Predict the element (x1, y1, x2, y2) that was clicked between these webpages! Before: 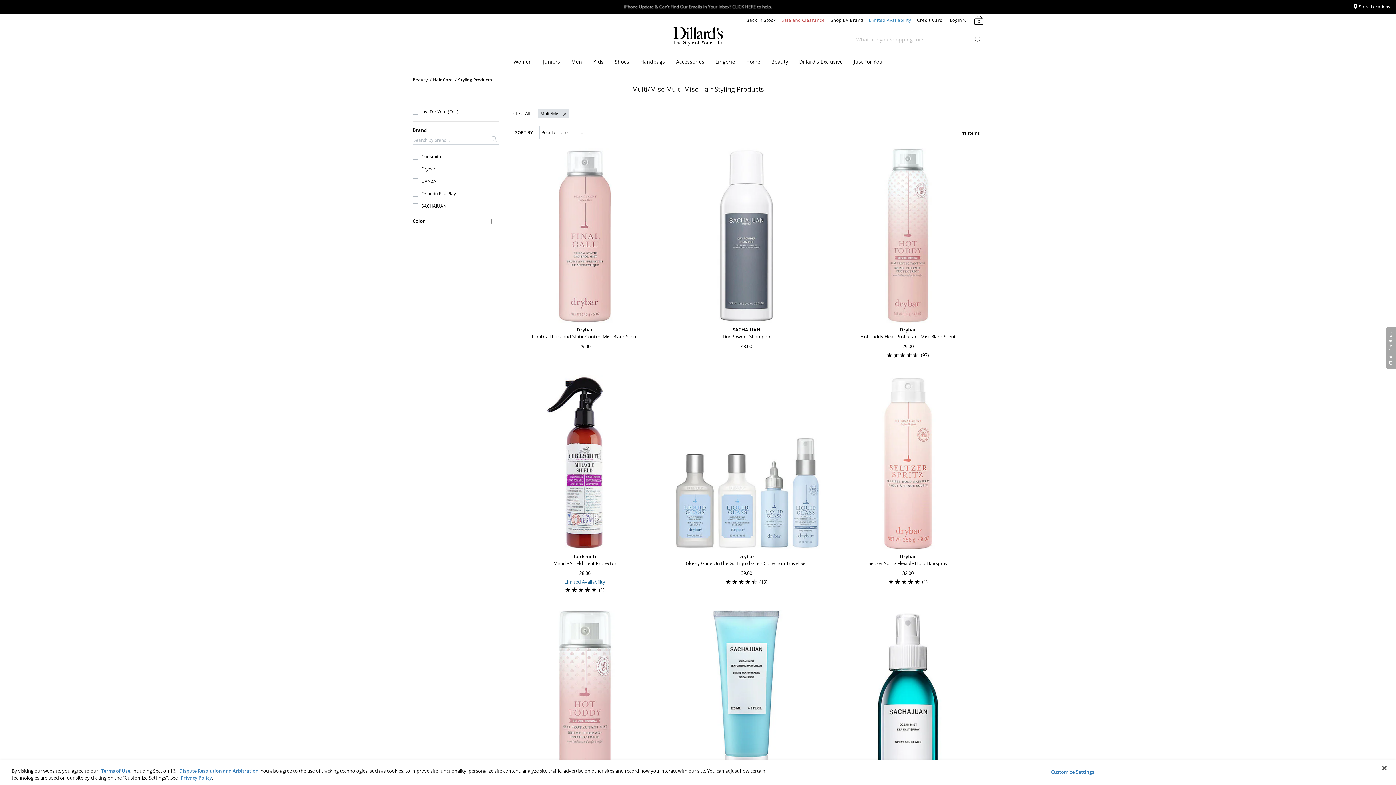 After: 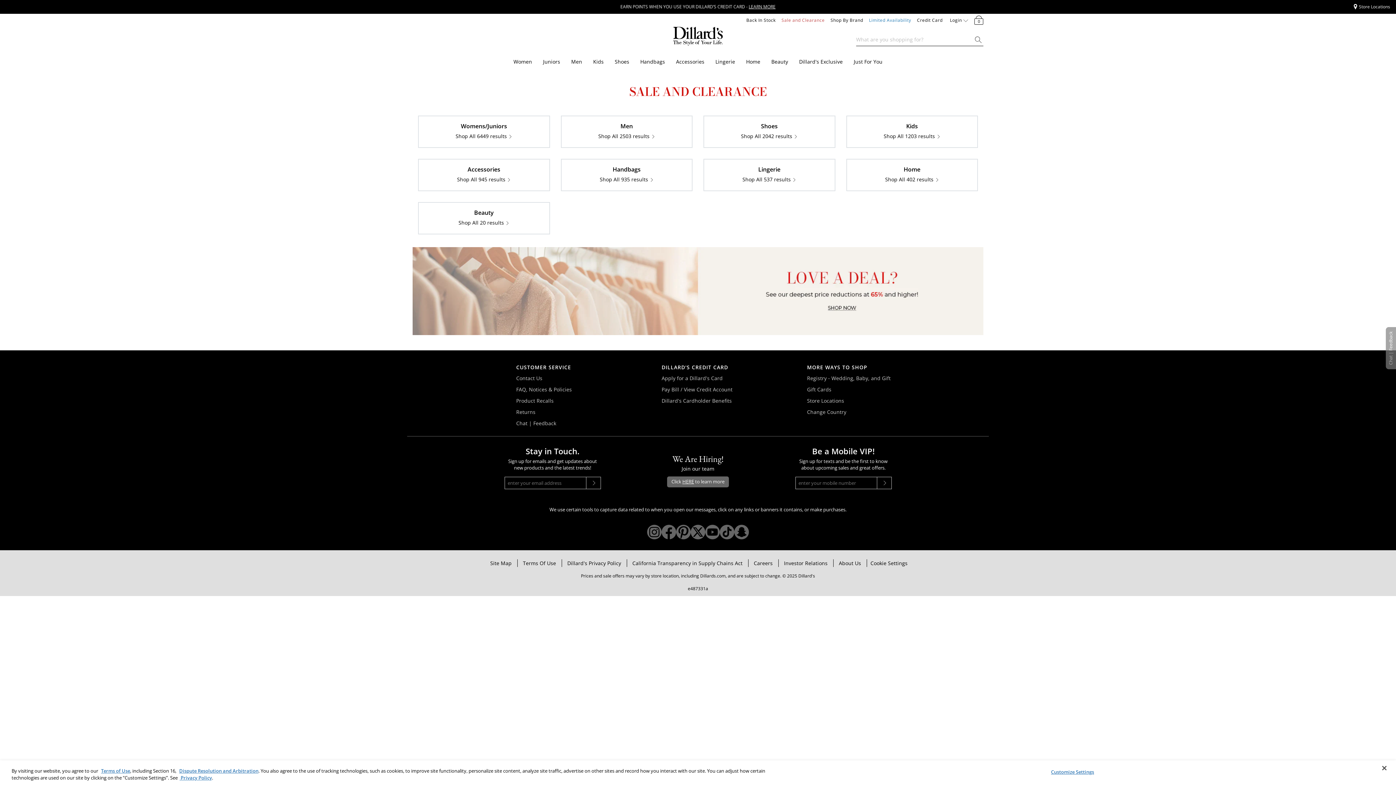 Action: label: Sale and Clearance bbox: (781, 17, 824, 23)